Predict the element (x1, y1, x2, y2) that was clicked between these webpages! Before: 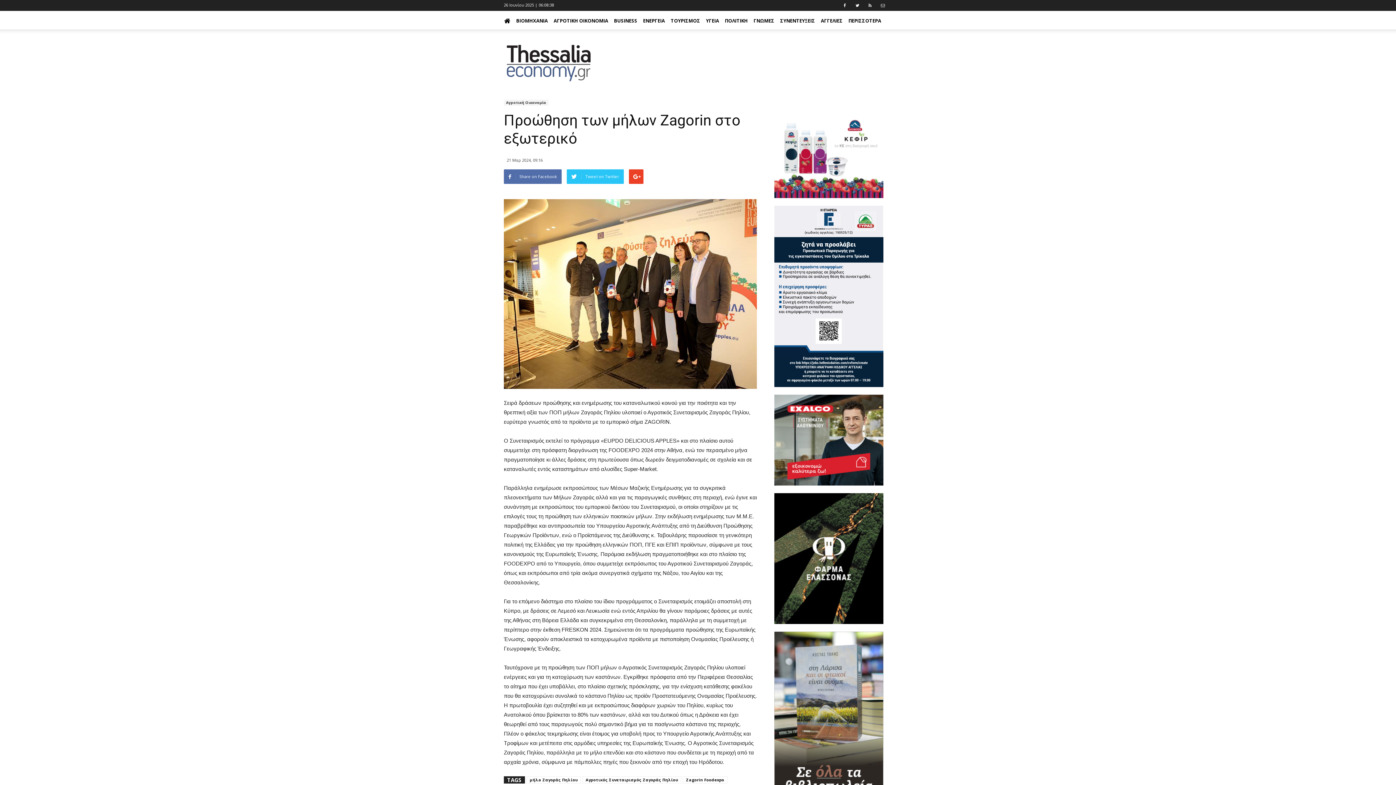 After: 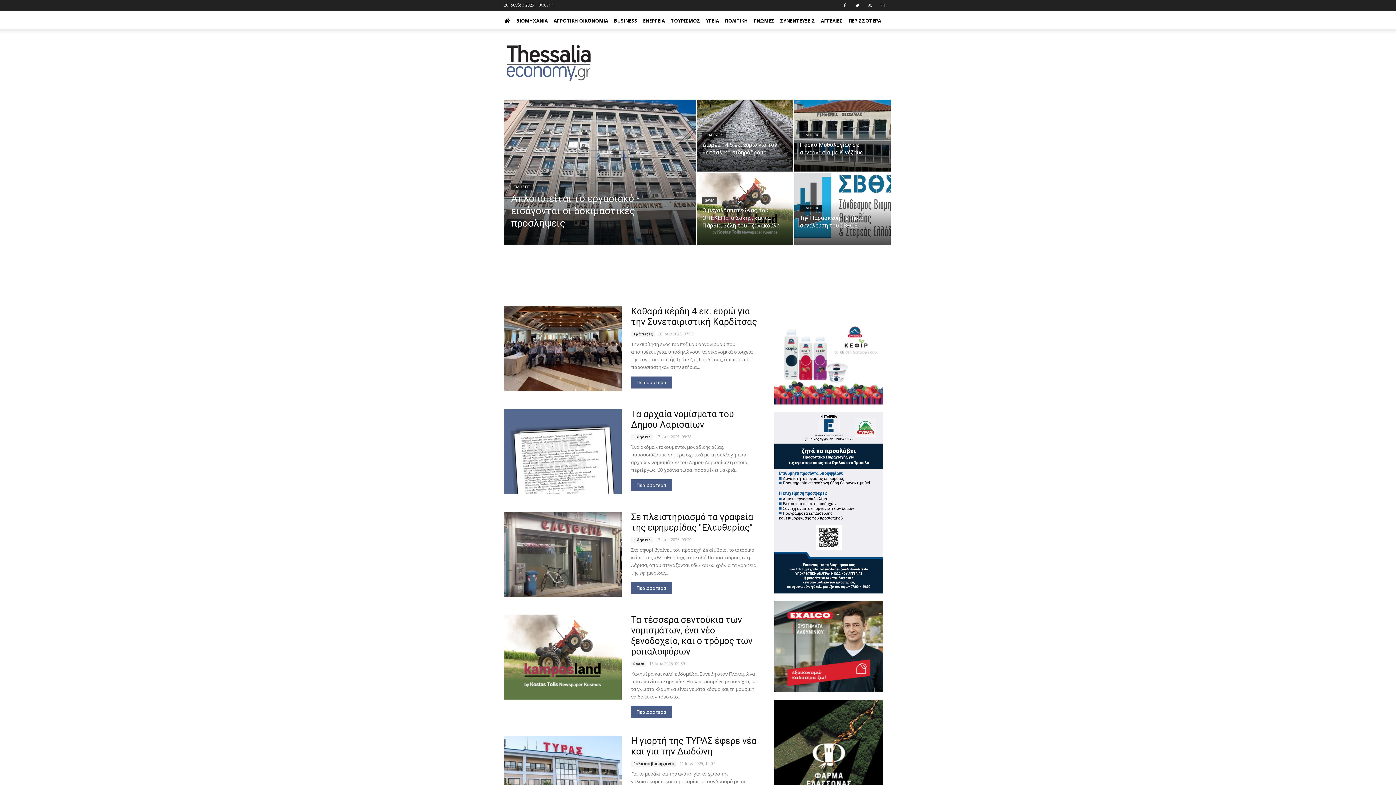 Action: bbox: (504, 11, 513, 30)